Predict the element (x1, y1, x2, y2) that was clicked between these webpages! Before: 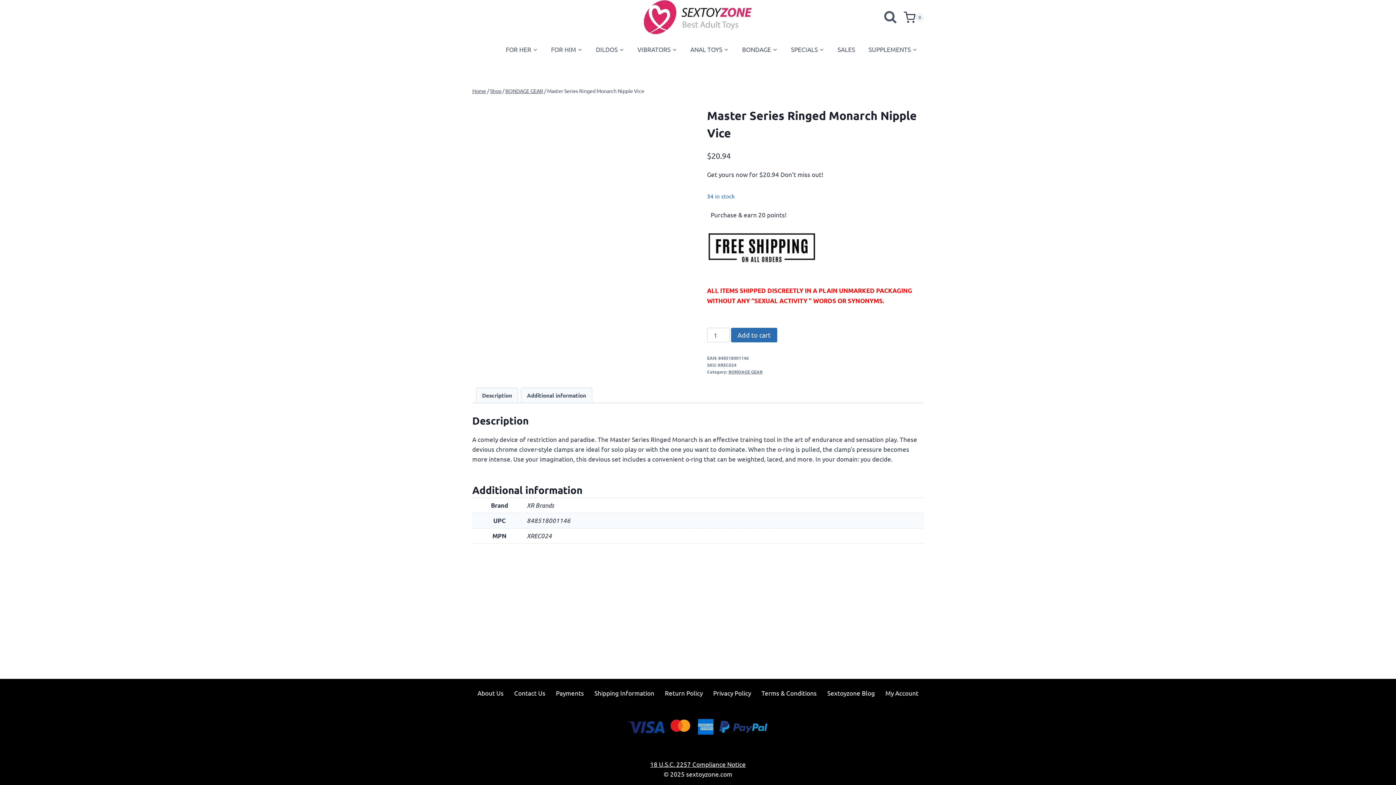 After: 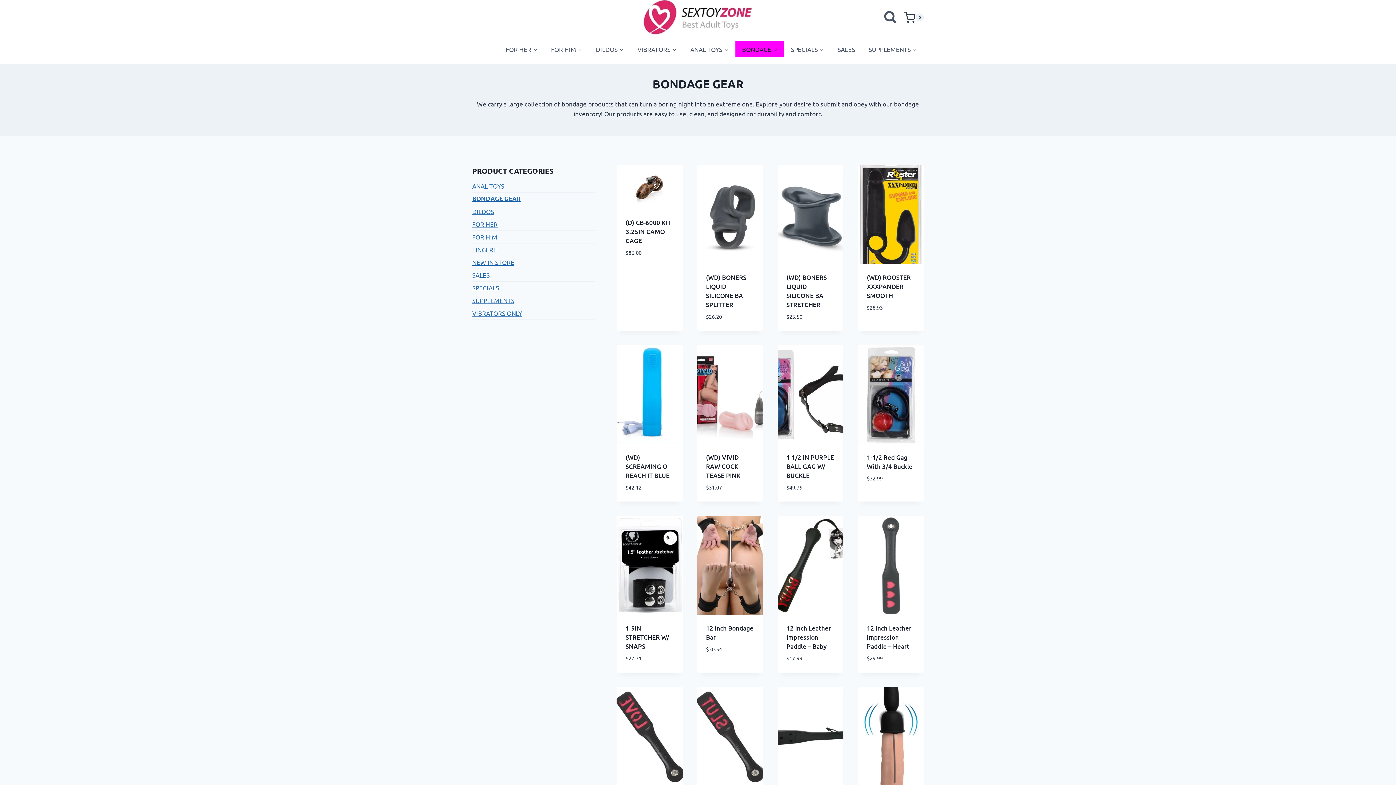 Action: label: BONDAGE GEAR bbox: (728, 369, 762, 375)